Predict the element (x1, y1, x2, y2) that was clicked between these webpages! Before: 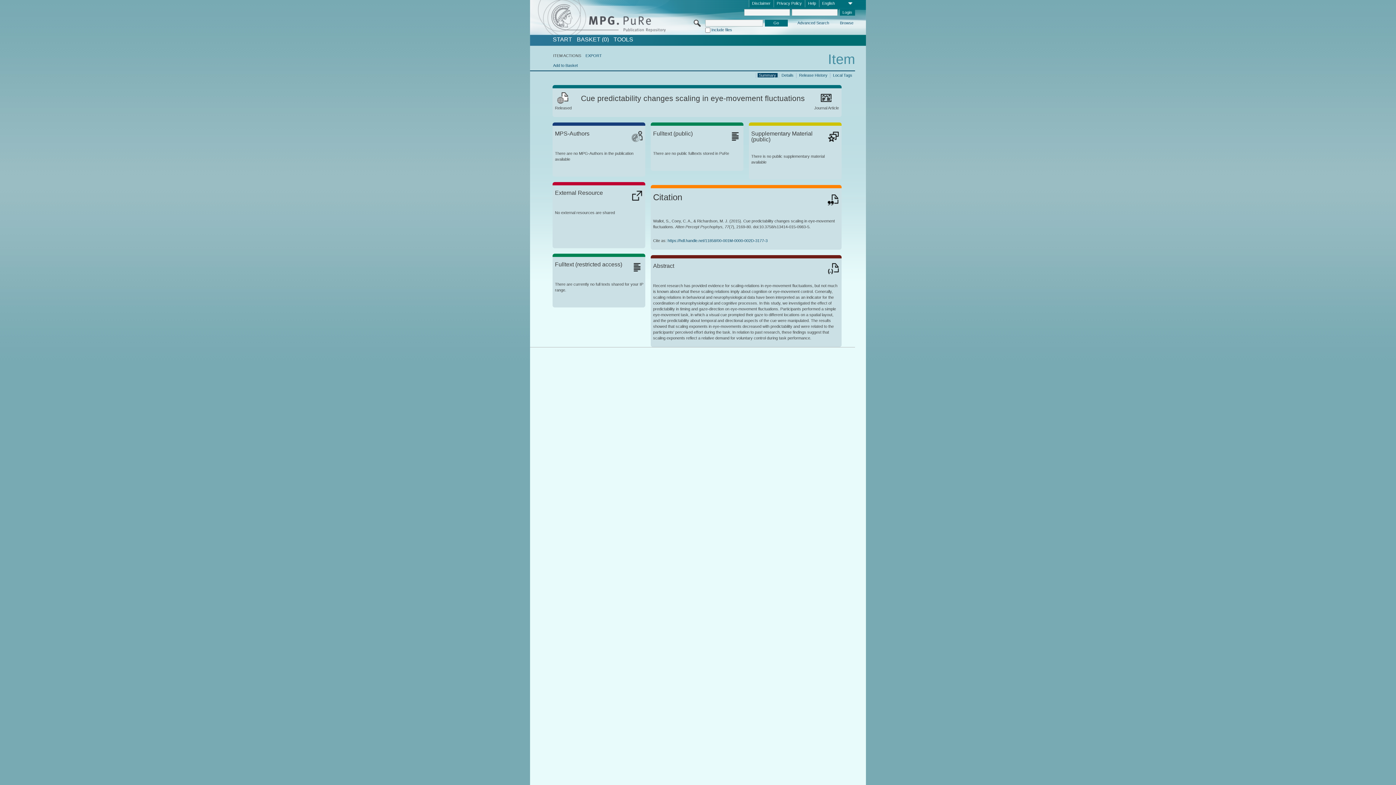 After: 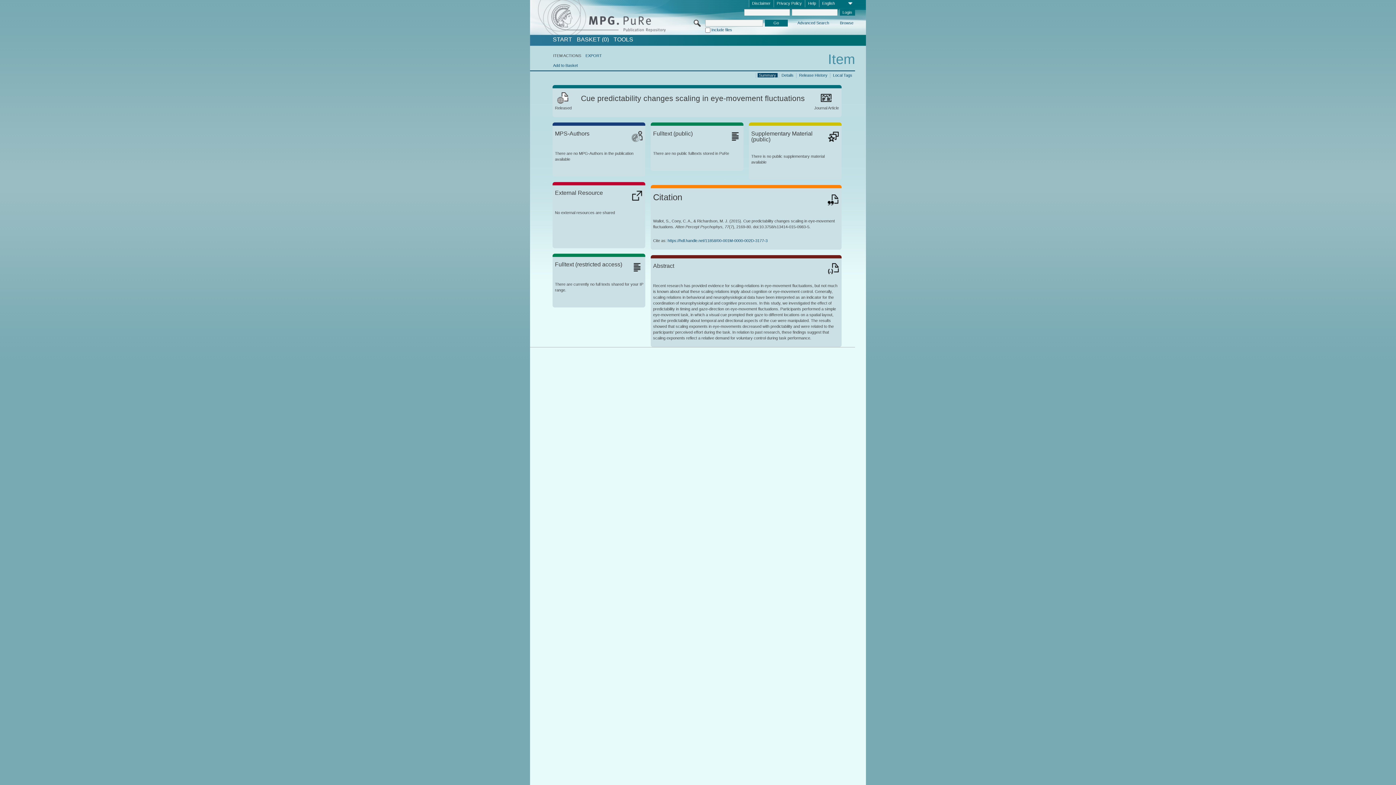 Action: bbox: (667, 238, 767, 242) label: https://hdl.handle.net/11858/00-001M-0000-002D-3177-3